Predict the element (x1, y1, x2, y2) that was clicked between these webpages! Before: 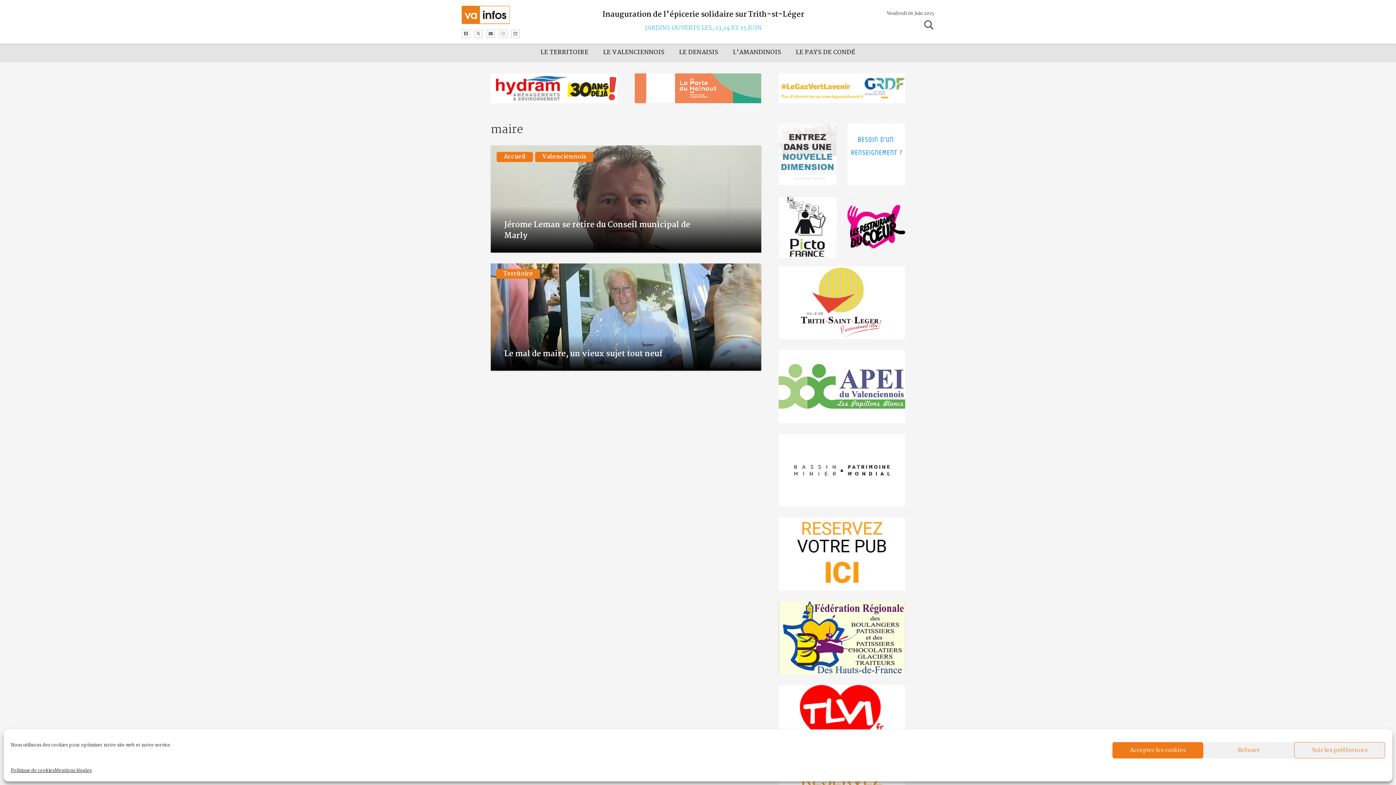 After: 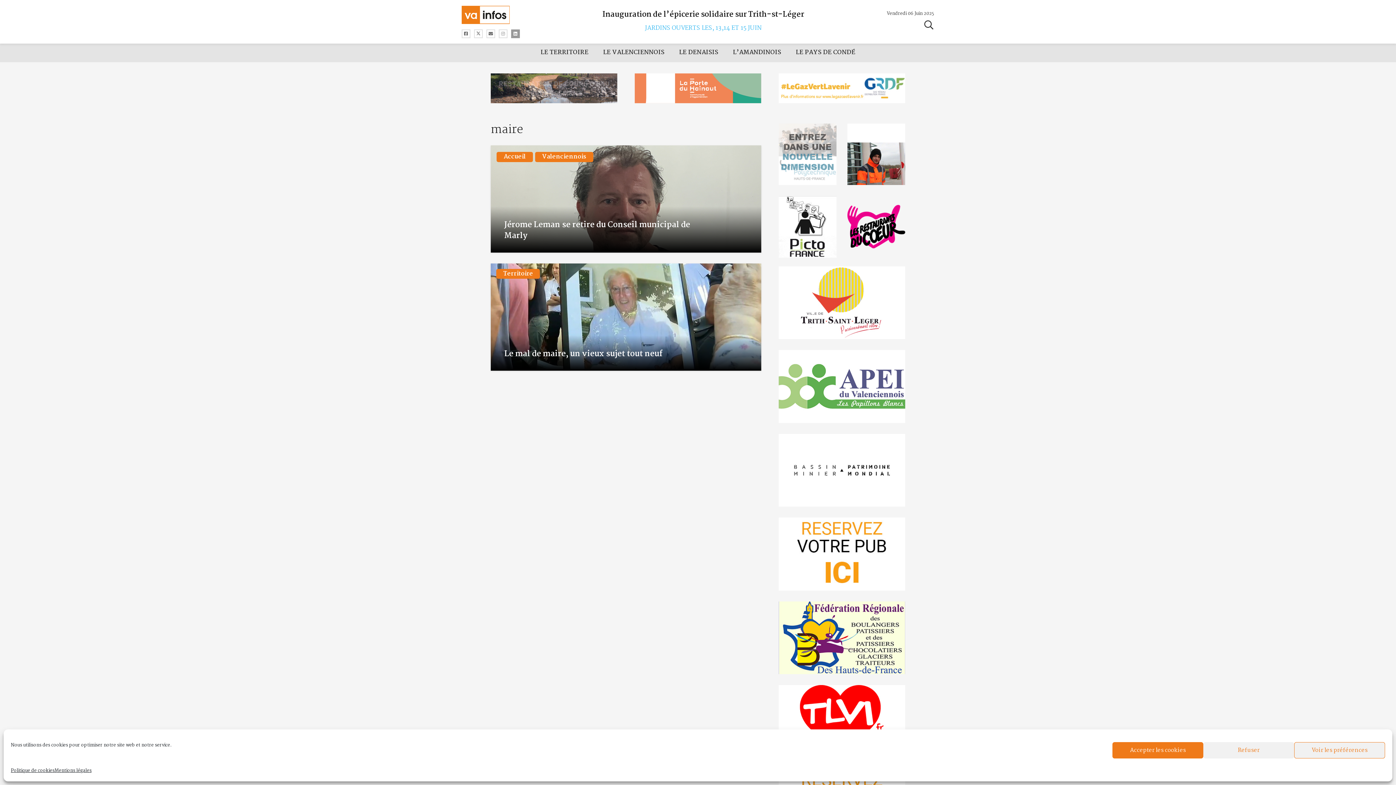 Action: label: Titre bbox: (511, 29, 520, 38)